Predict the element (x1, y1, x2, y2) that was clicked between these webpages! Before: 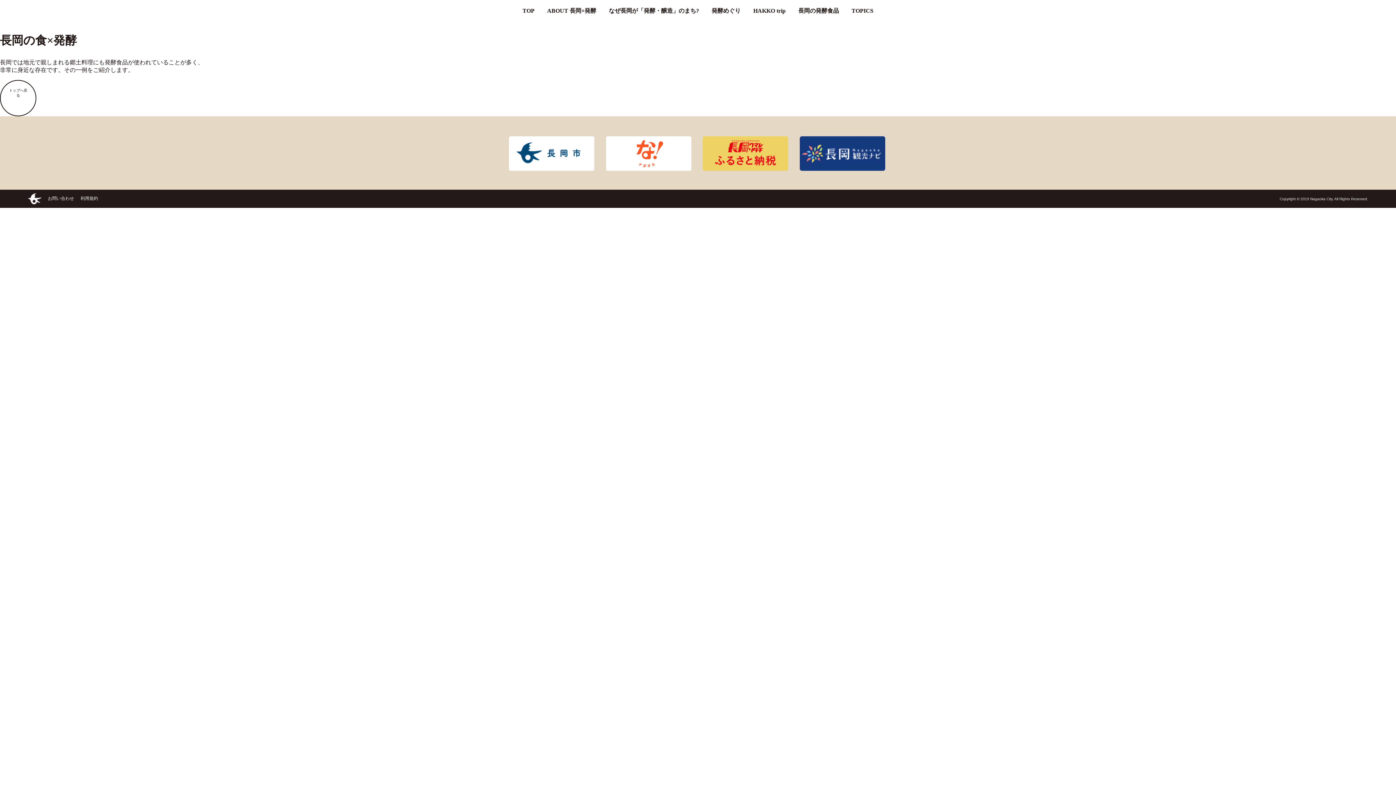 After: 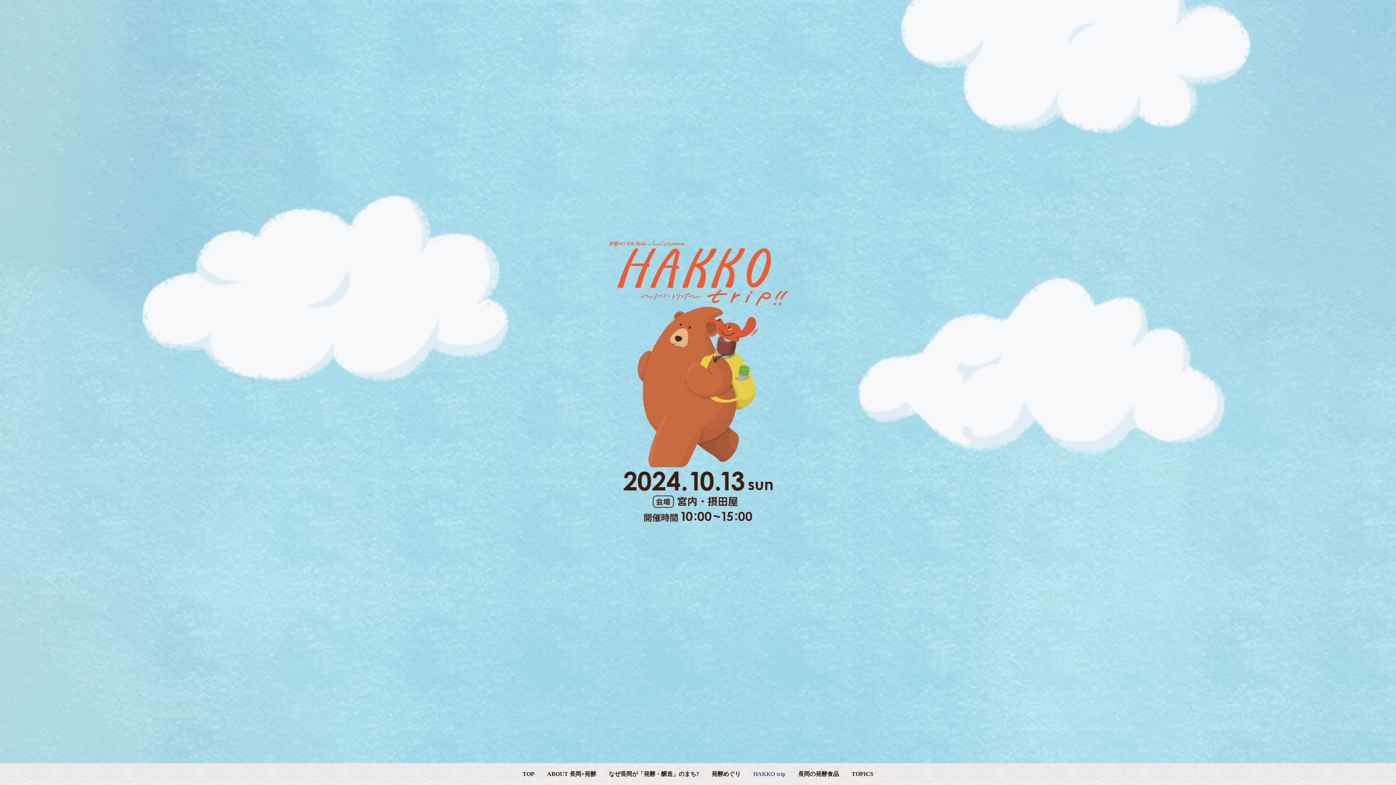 Action: bbox: (749, 0, 789, 21) label: HAKKO trip